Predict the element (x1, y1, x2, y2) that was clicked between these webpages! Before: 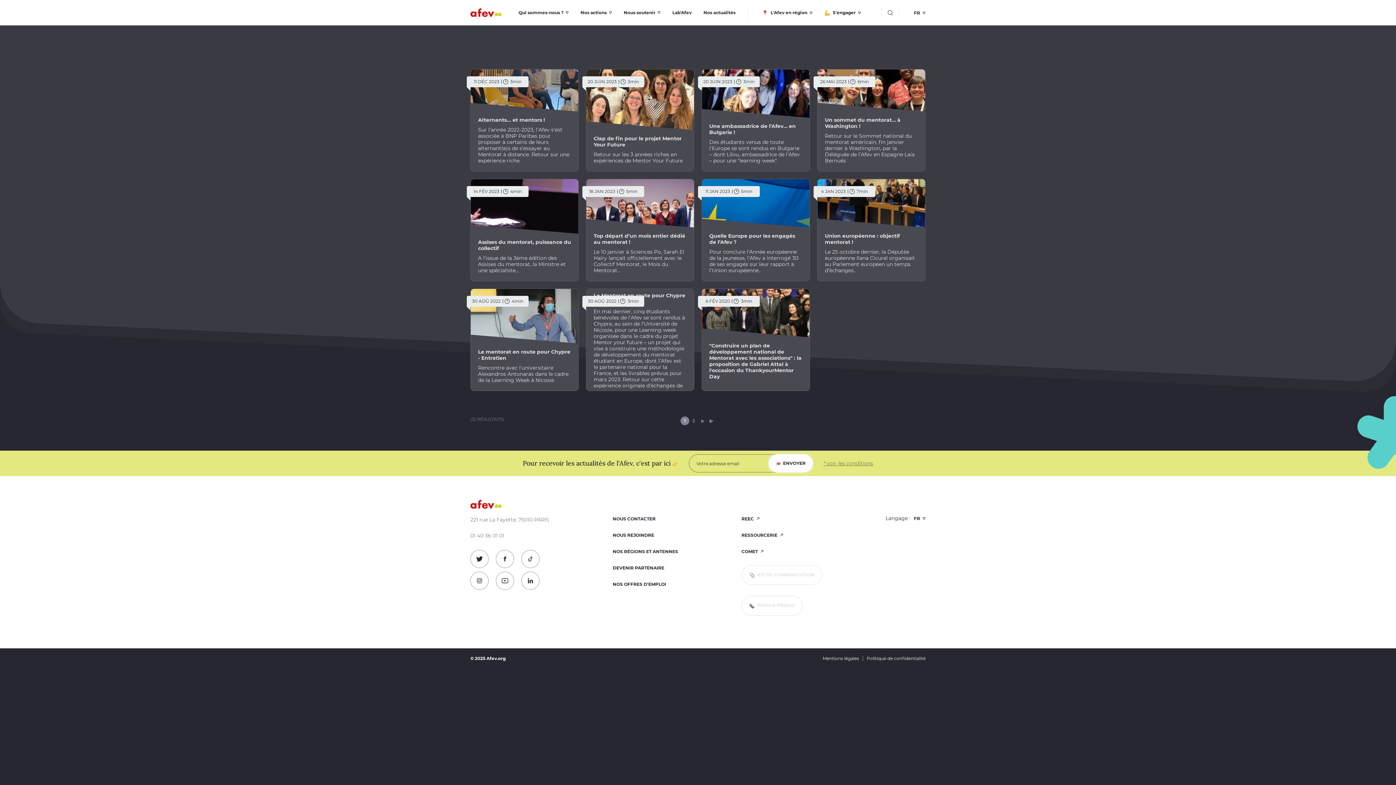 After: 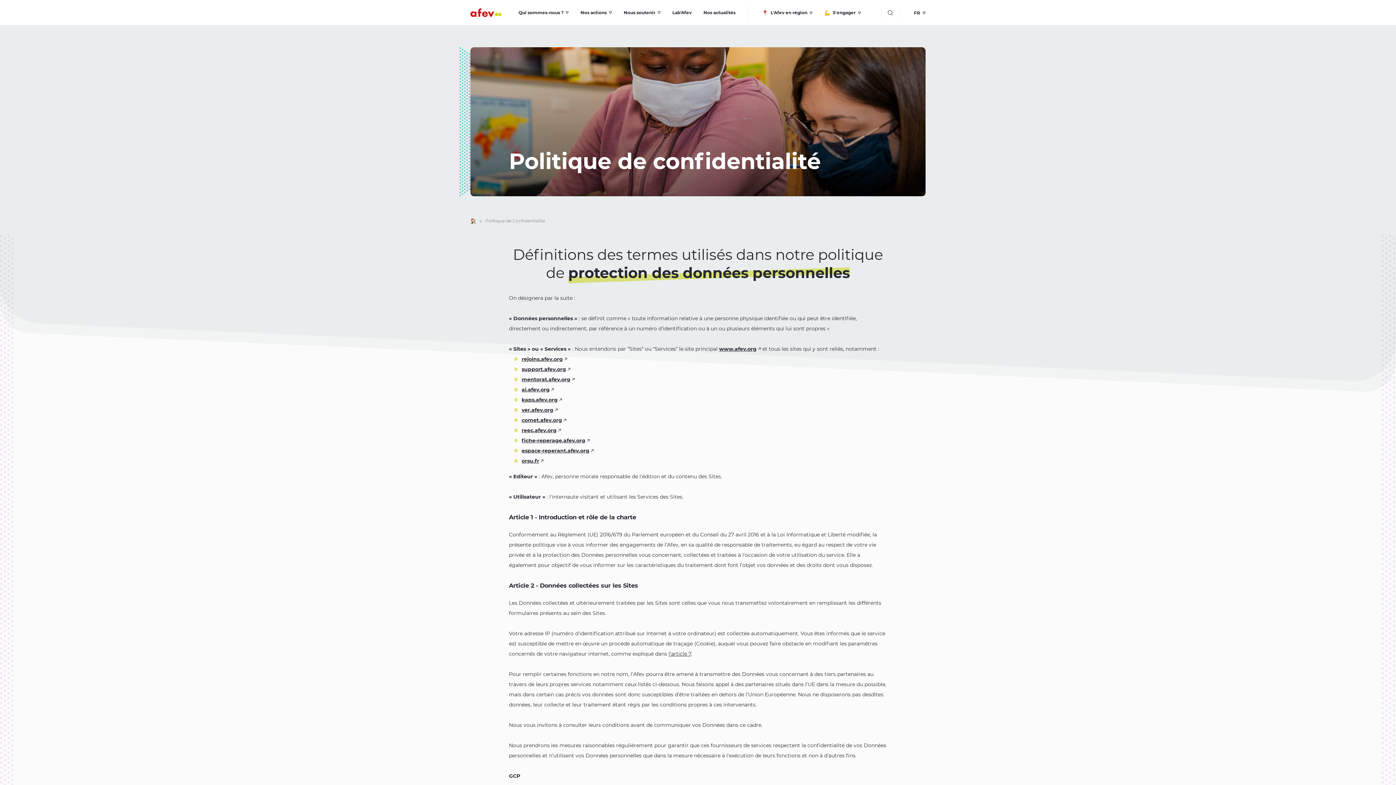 Action: label: Politique de confidentialité bbox: (866, 655, 925, 661)